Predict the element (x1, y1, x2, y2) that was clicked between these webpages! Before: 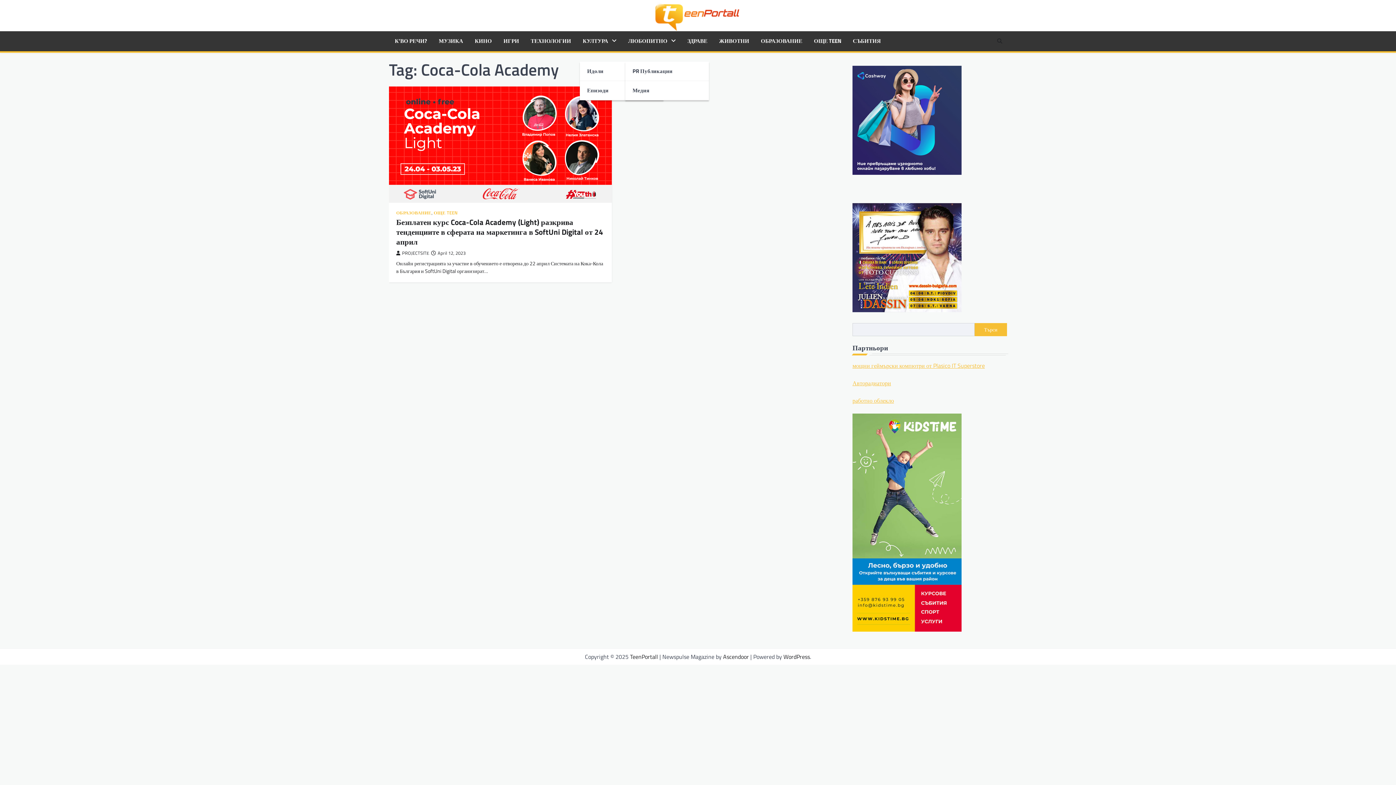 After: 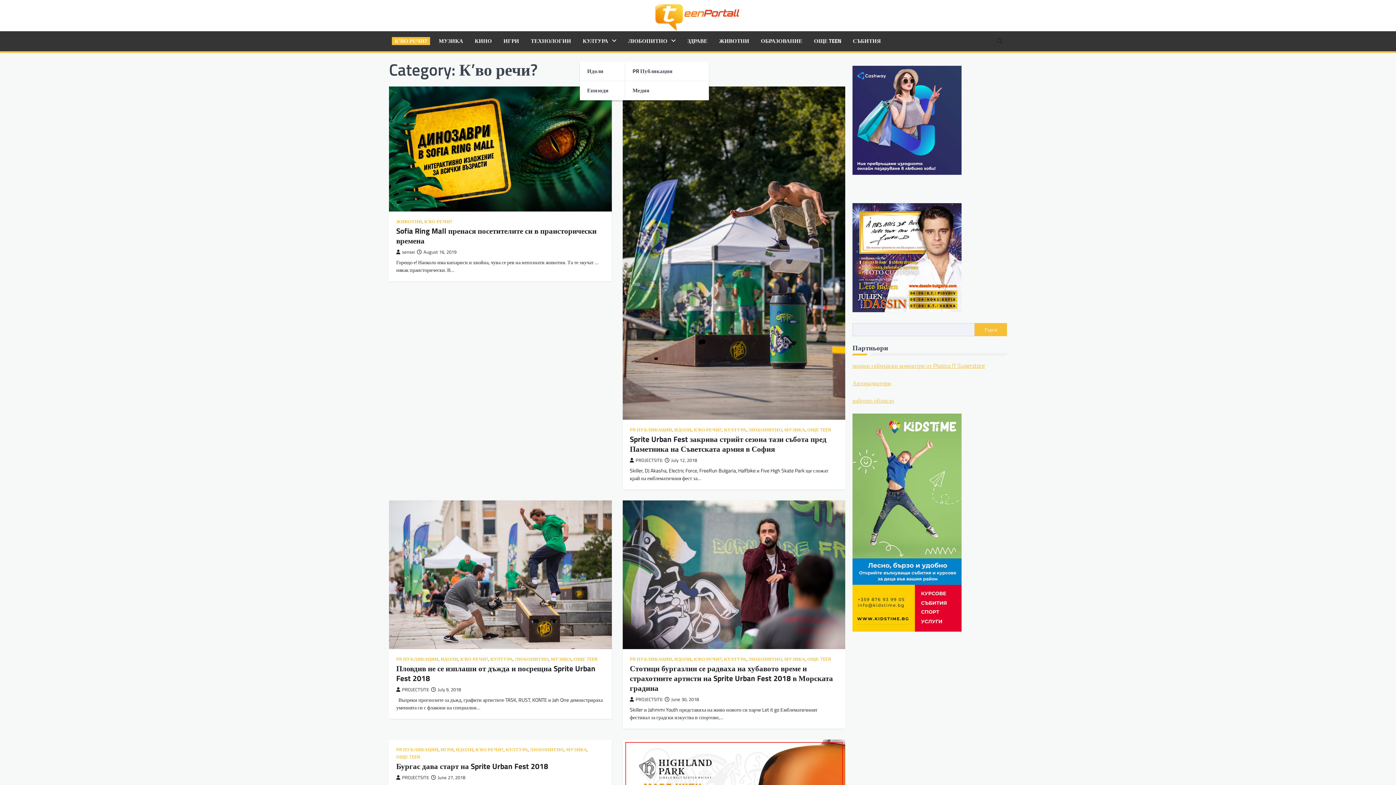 Action: bbox: (392, 37, 430, 45) label: К’ВО РЕЧИ?